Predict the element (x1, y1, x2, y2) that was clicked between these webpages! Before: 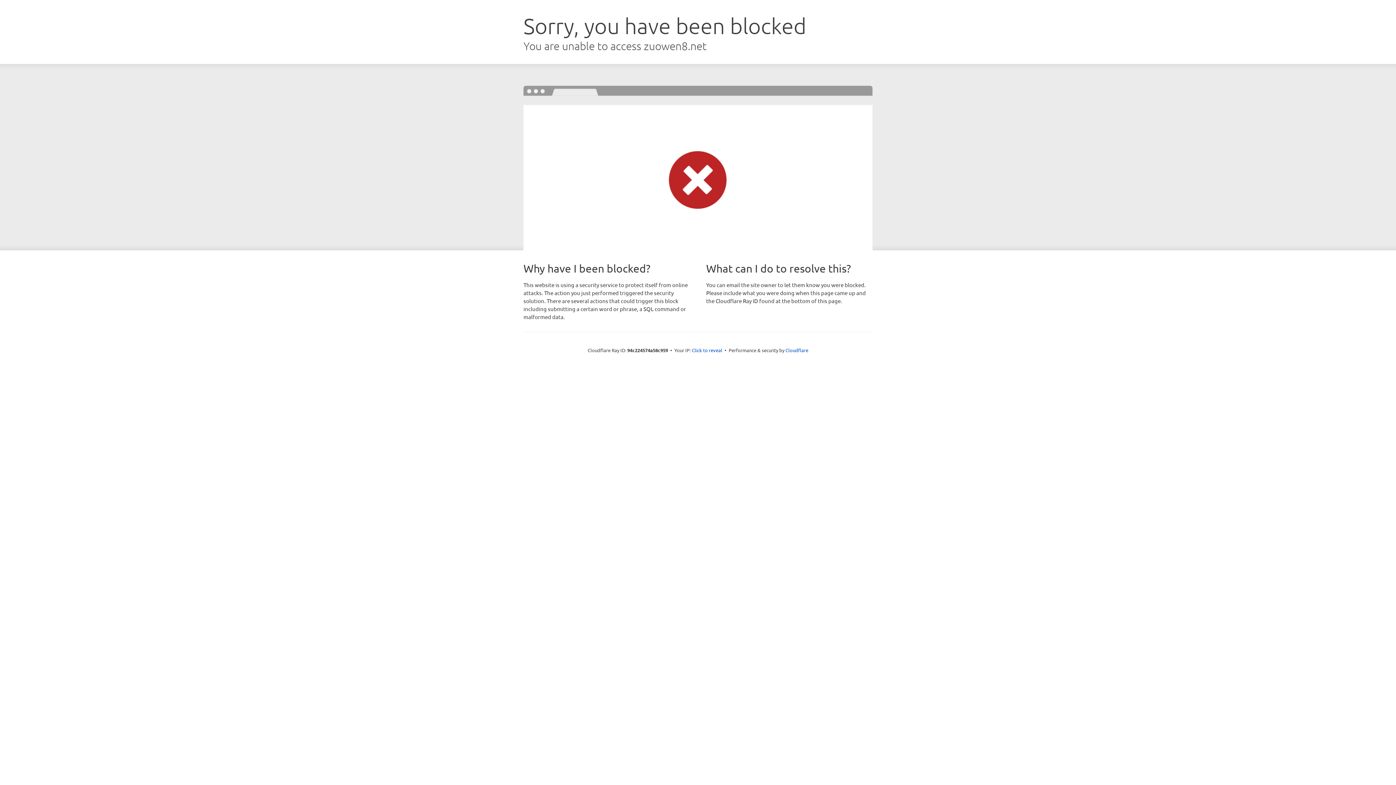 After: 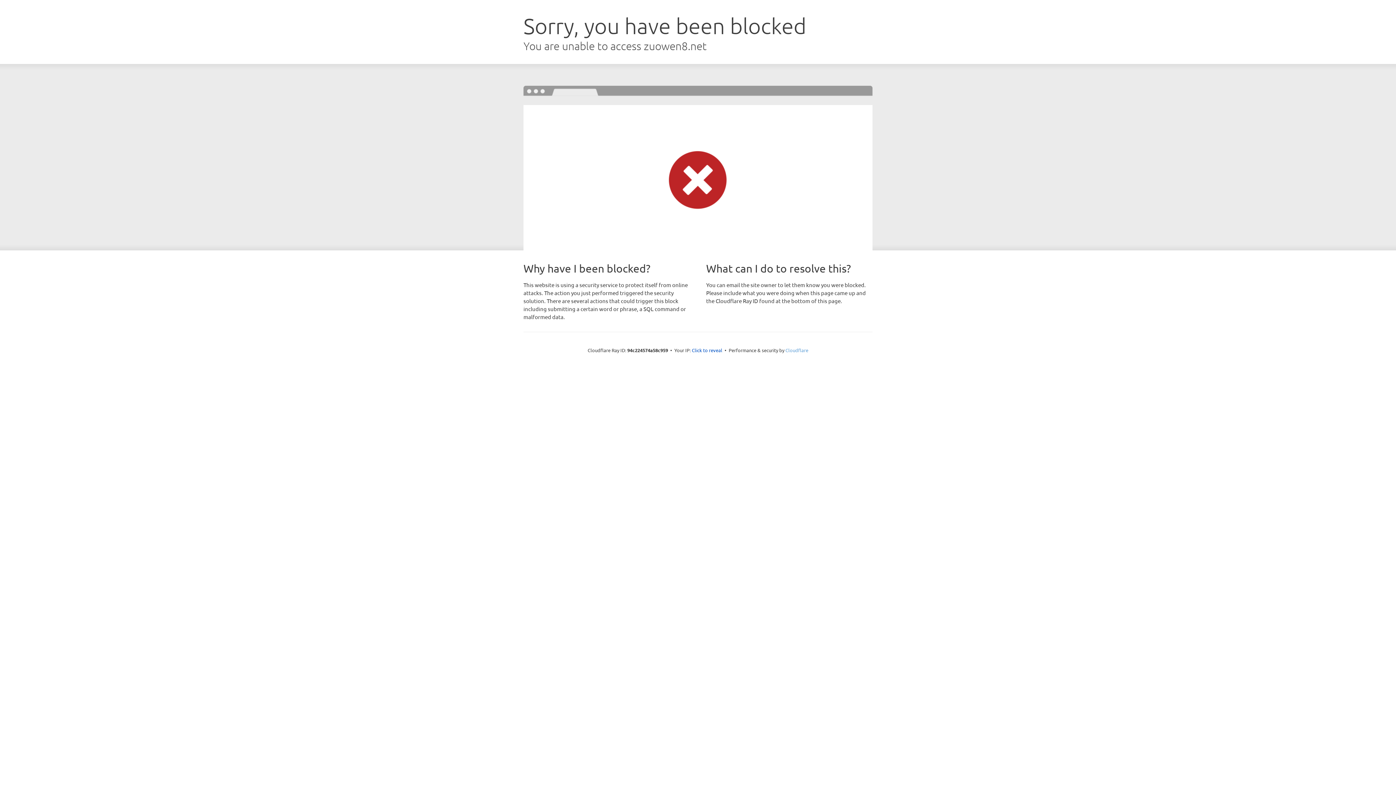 Action: bbox: (785, 347, 808, 353) label: Cloudflare